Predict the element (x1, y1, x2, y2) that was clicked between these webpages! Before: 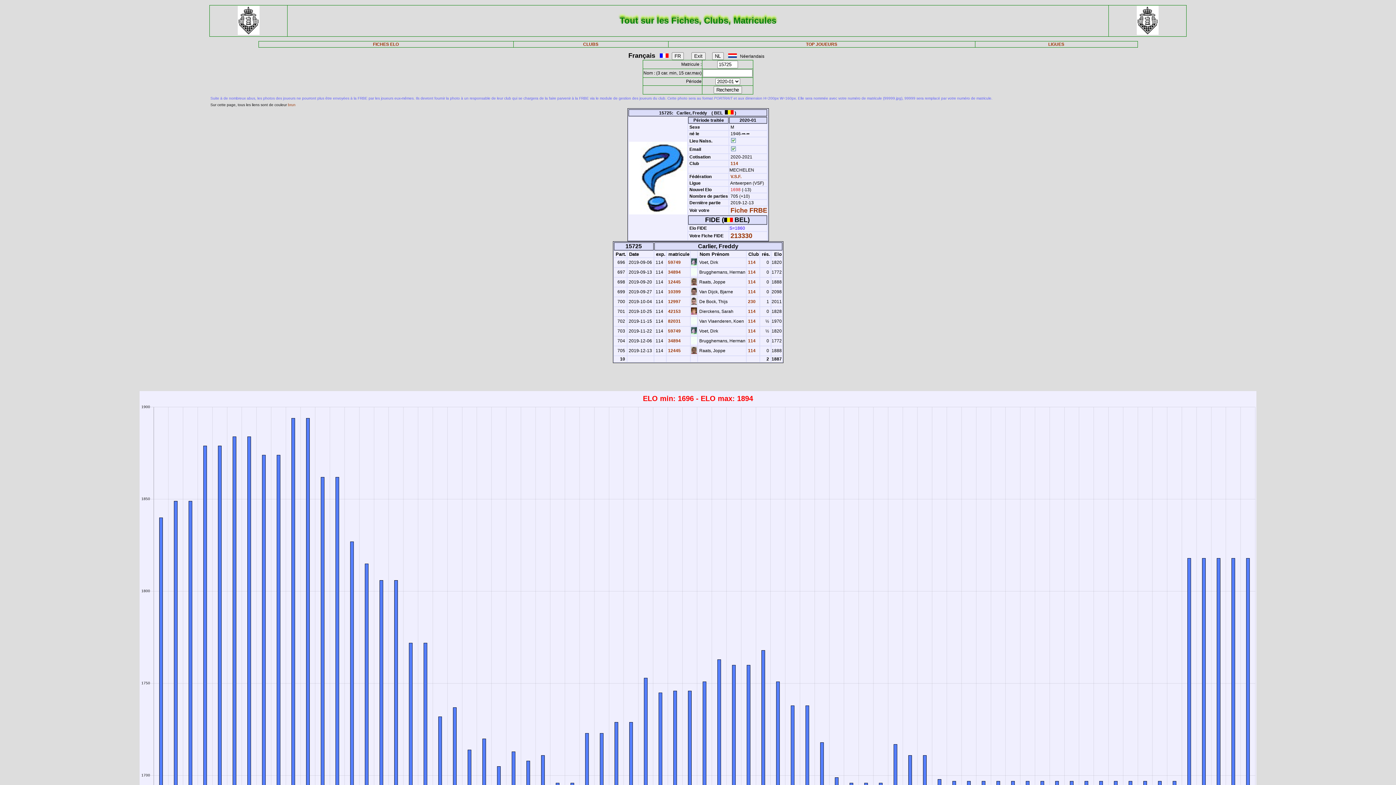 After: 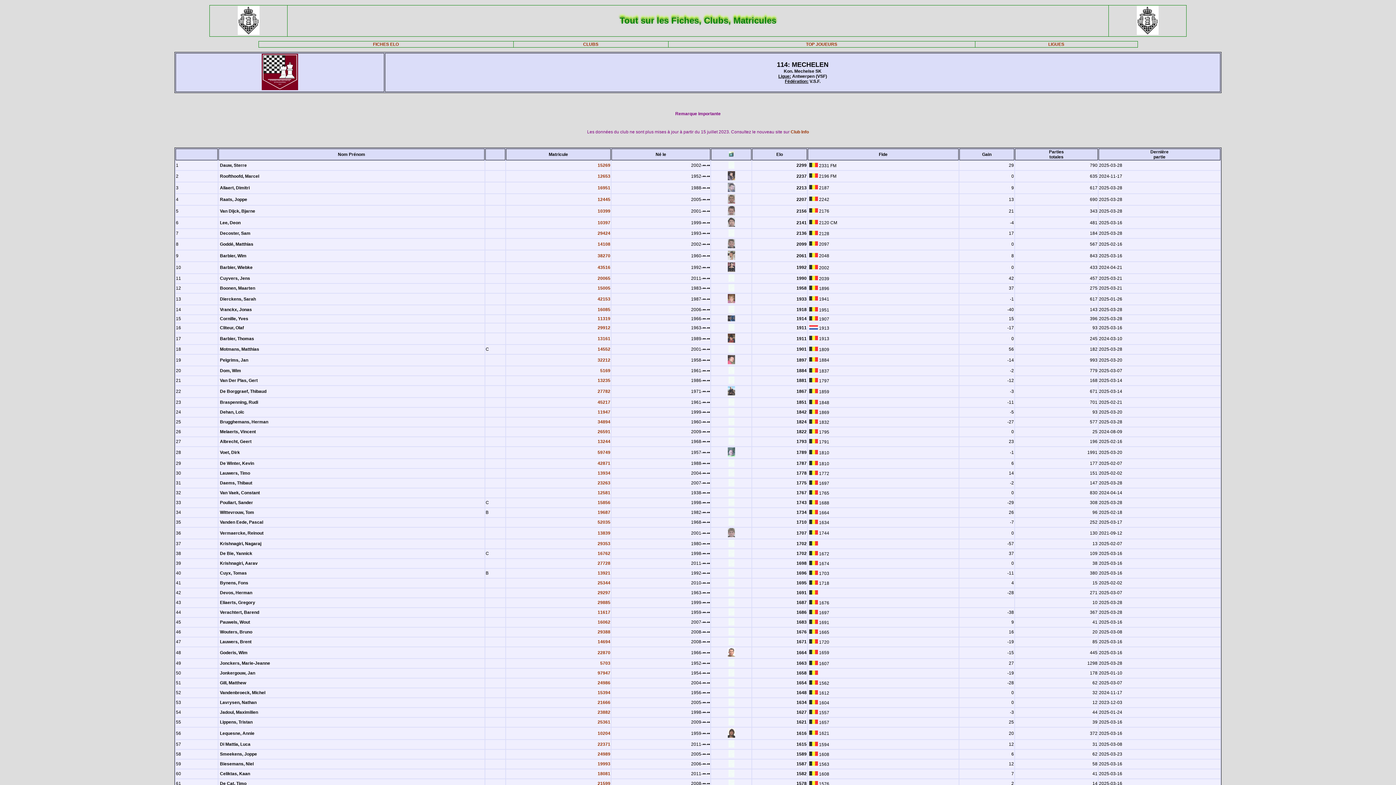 Action: bbox: (747, 279, 755, 284) label:  114